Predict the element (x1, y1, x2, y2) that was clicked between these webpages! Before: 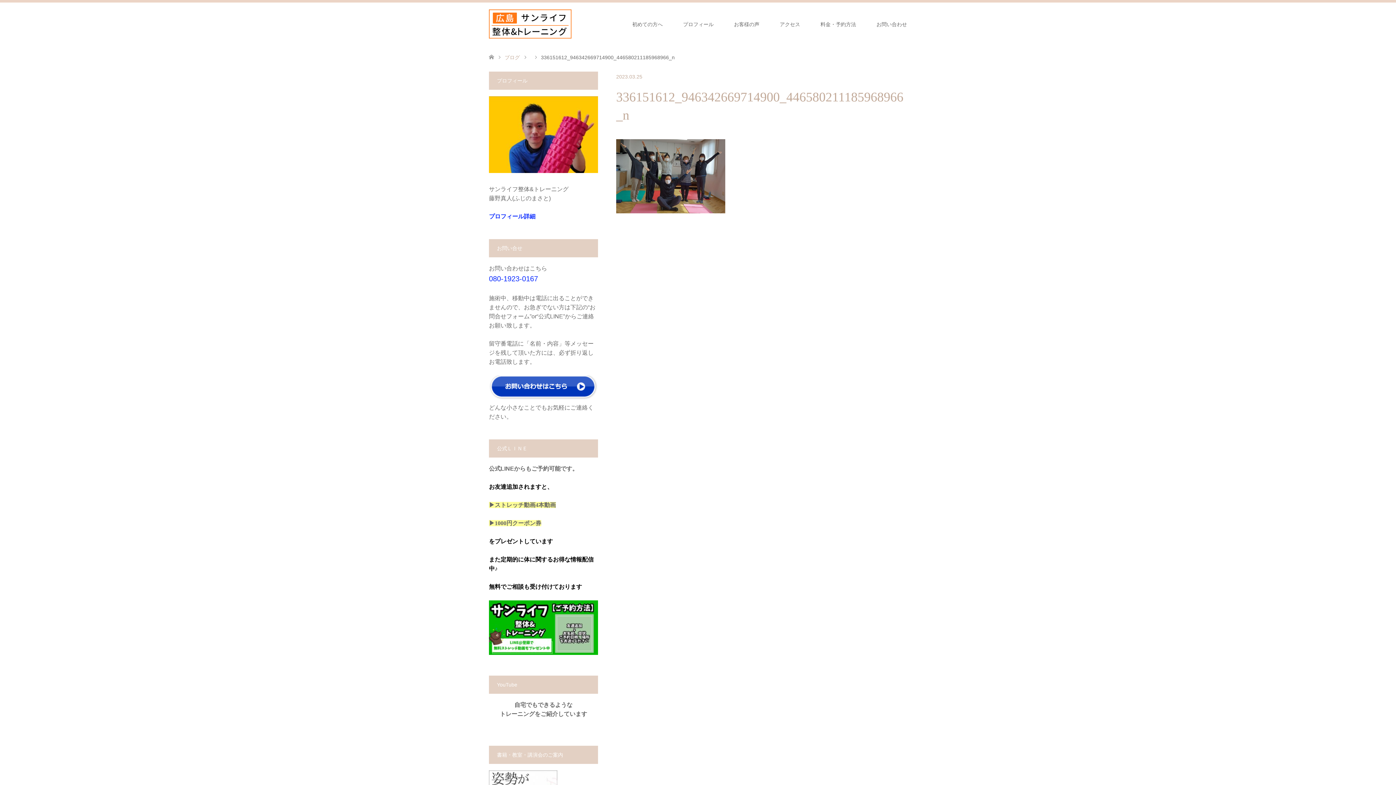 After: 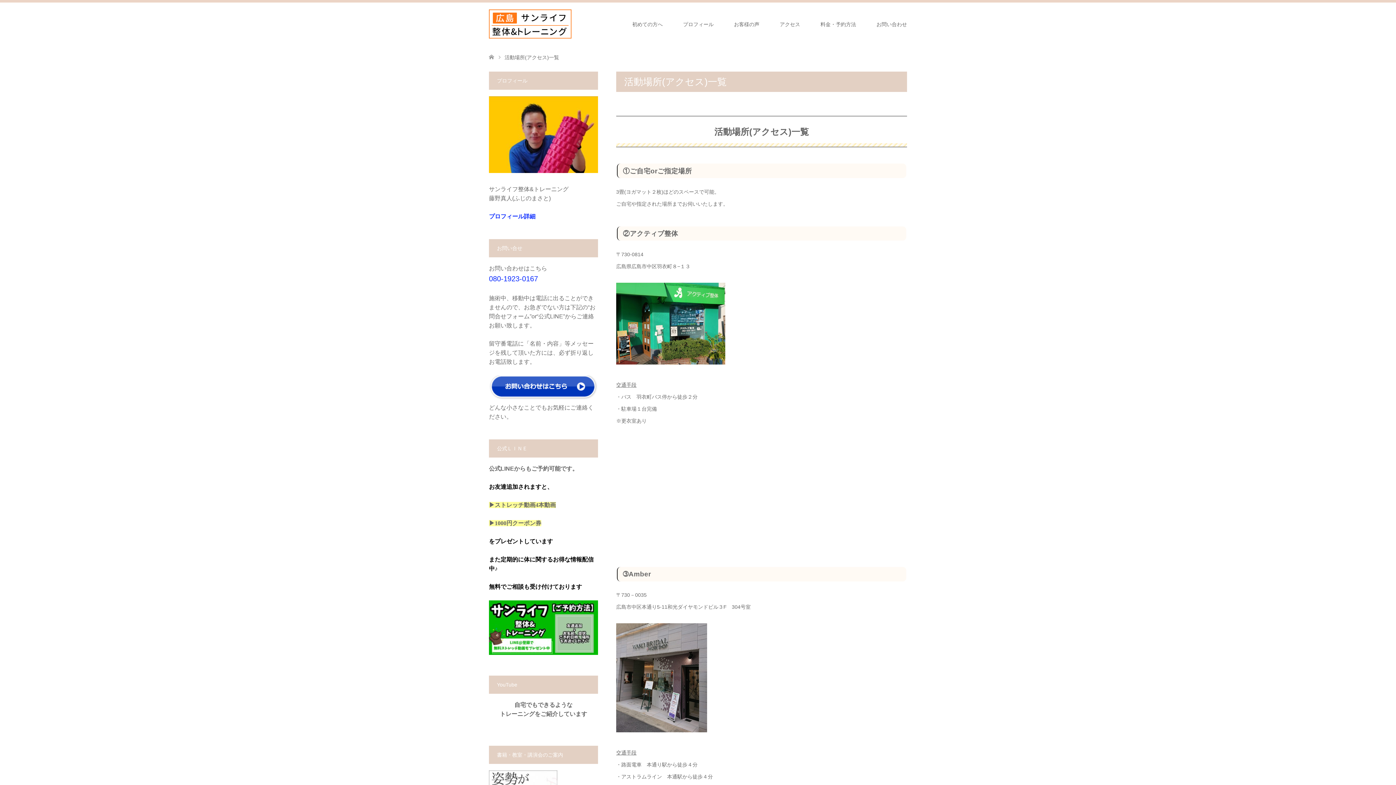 Action: label: アクセス bbox: (769, 2, 810, 46)